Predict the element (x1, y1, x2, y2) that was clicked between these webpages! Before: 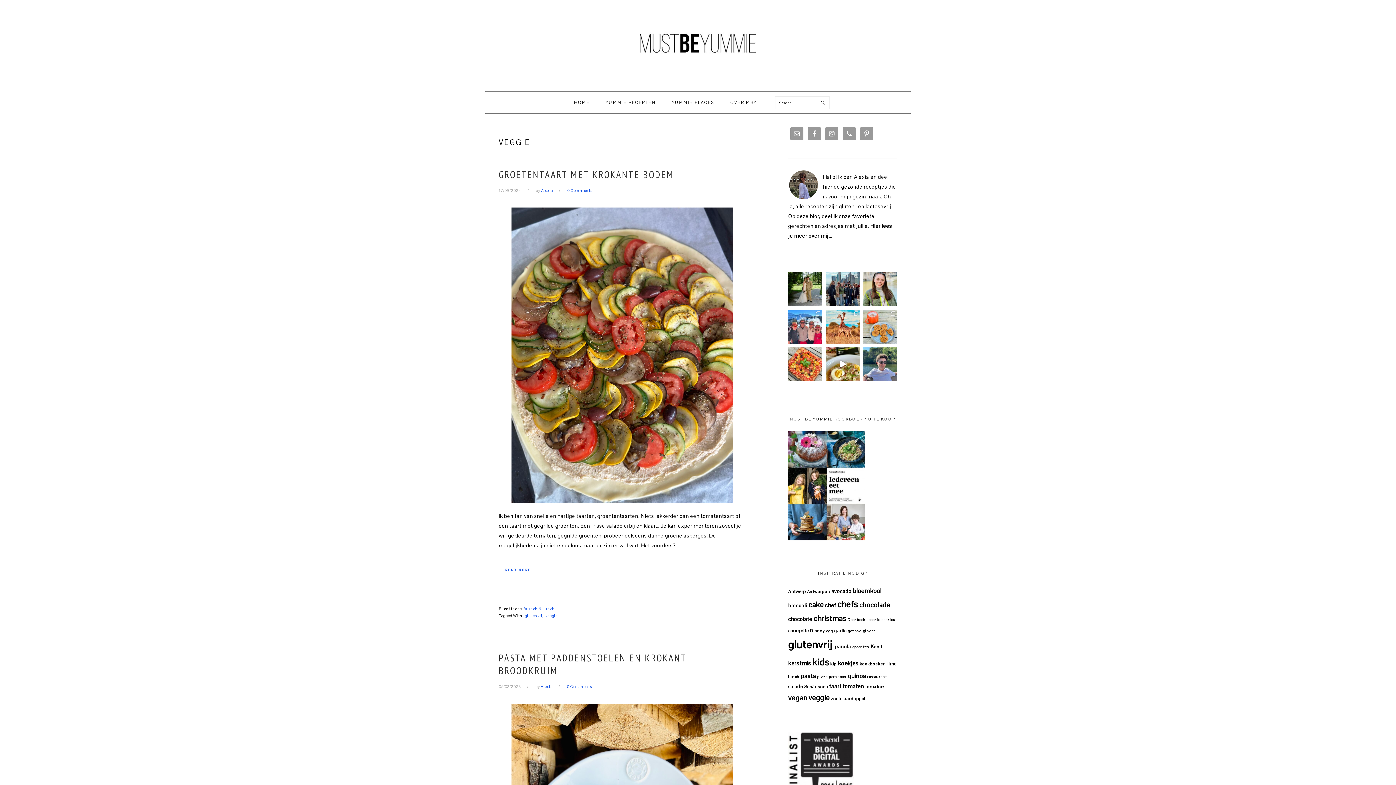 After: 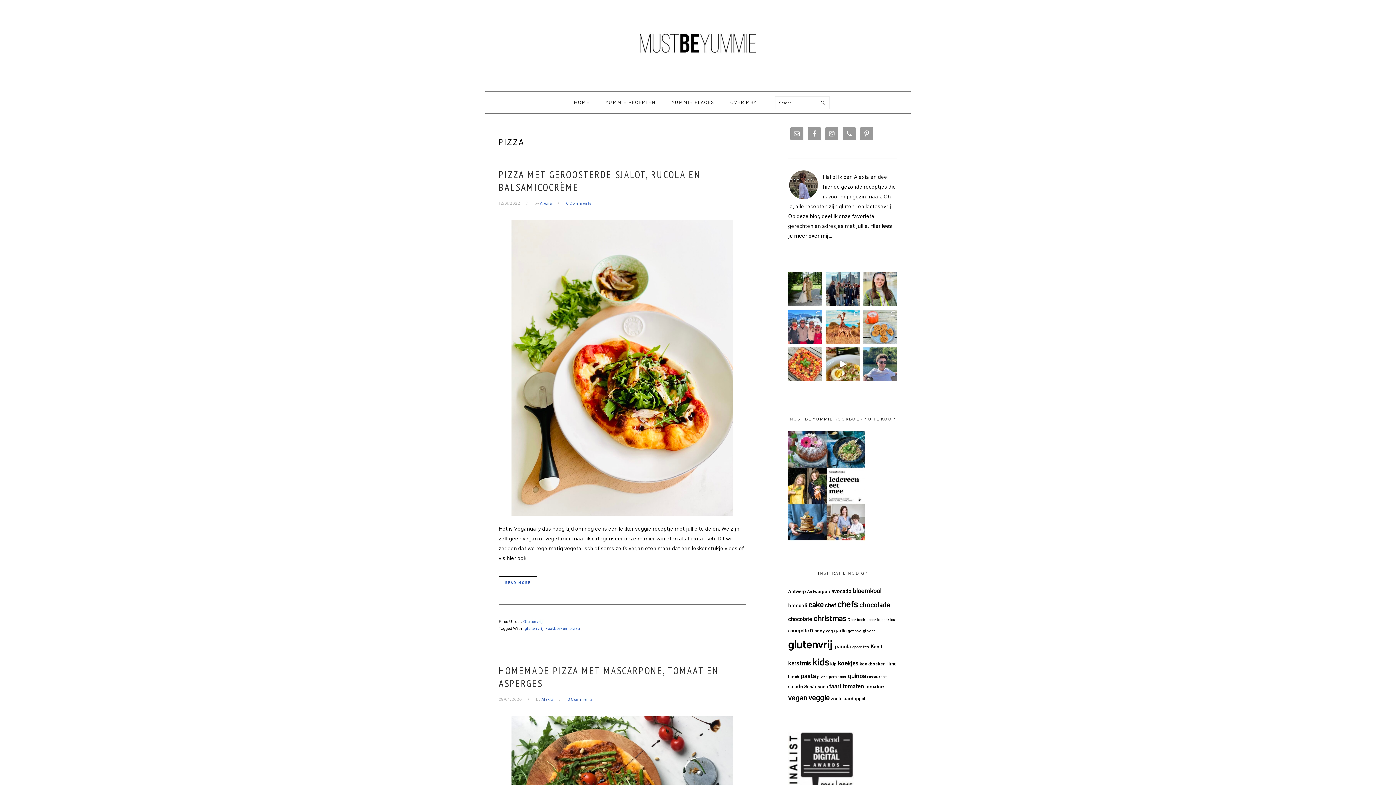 Action: bbox: (817, 674, 827, 679) label: pizza (8 items)